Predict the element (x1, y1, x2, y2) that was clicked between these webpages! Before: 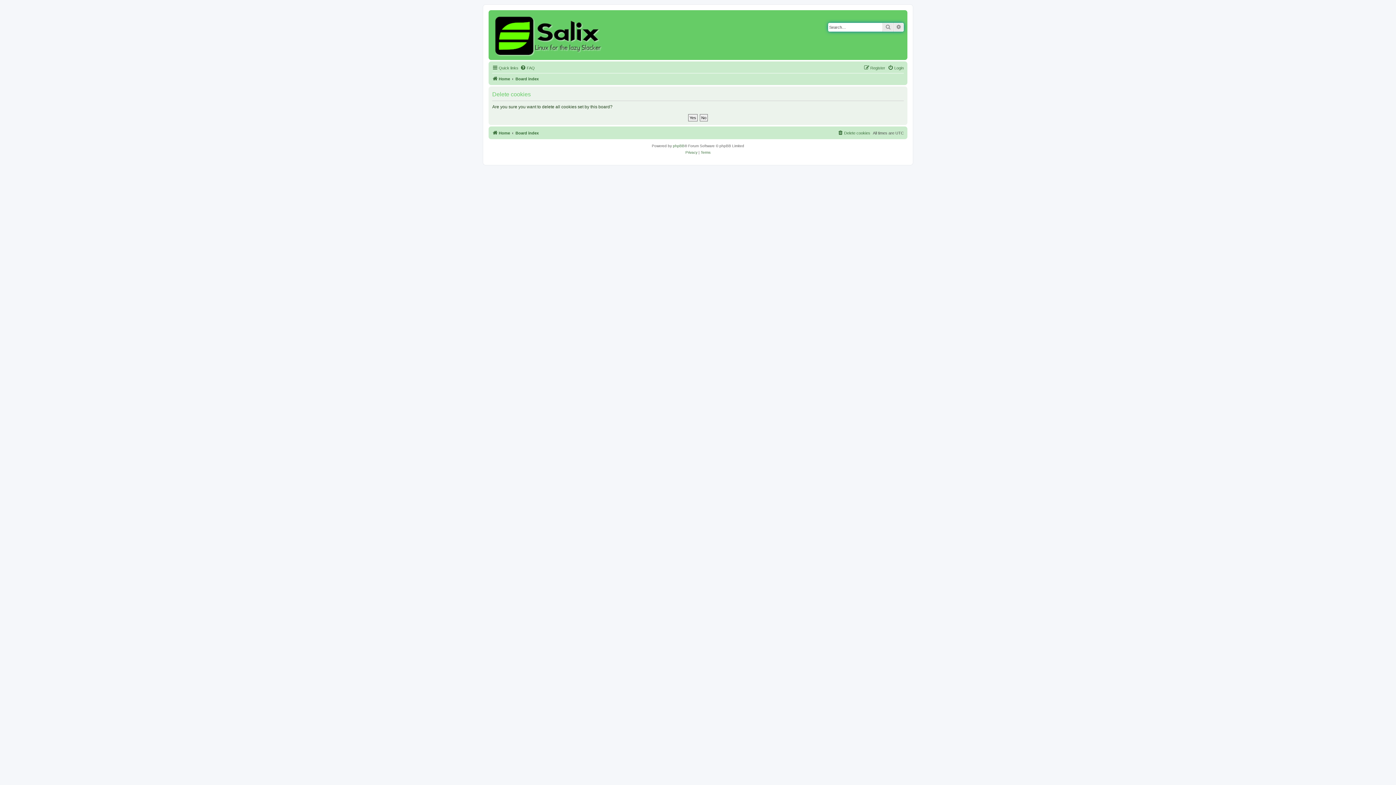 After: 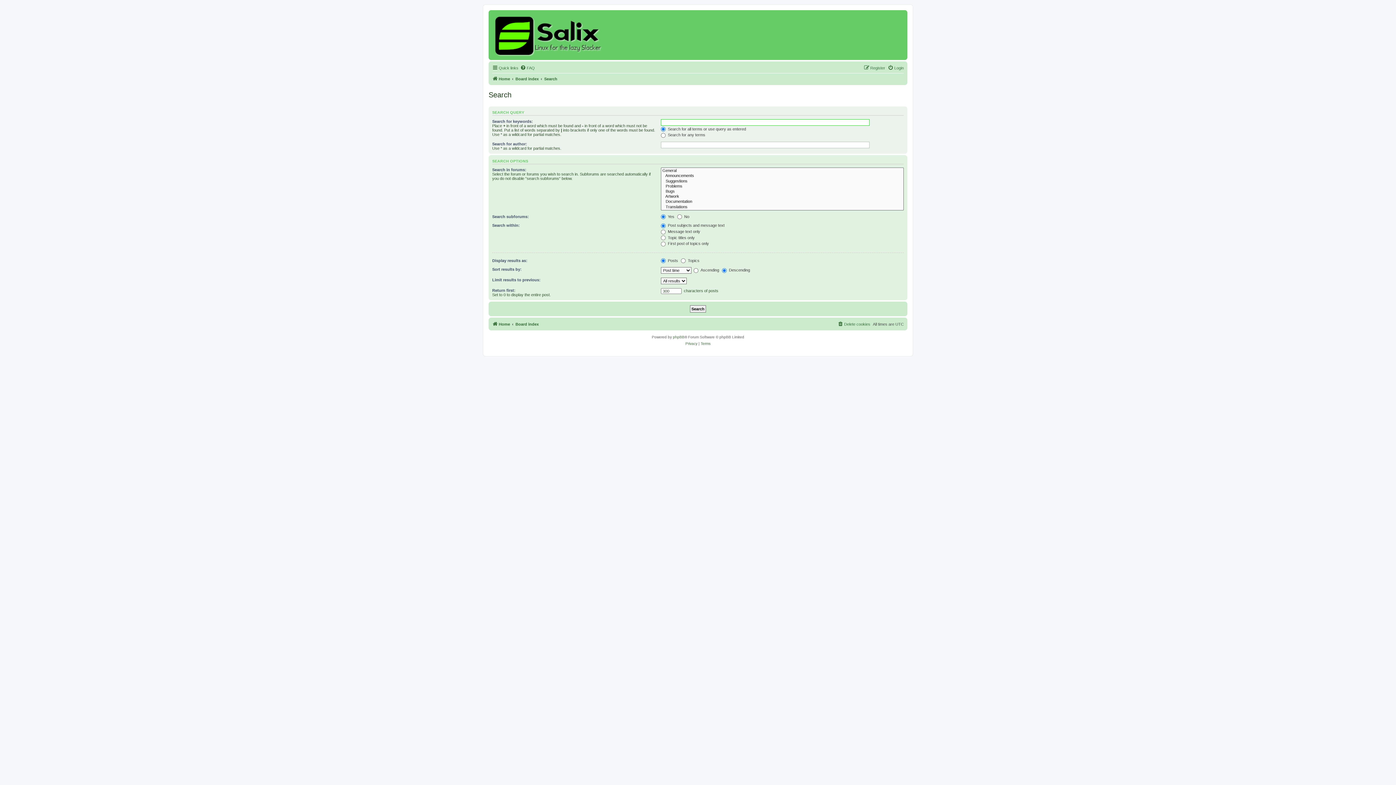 Action: bbox: (893, 22, 904, 31) label: Advanced search